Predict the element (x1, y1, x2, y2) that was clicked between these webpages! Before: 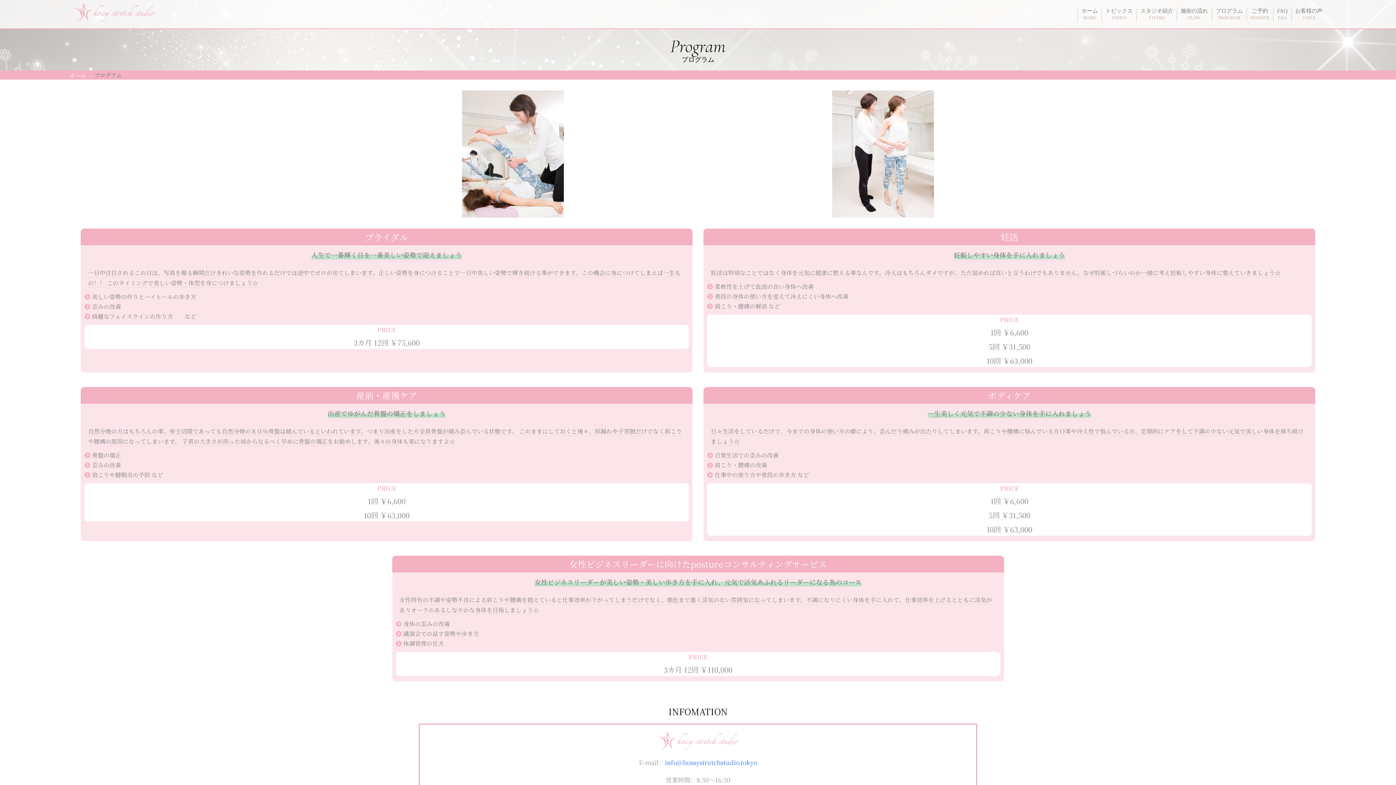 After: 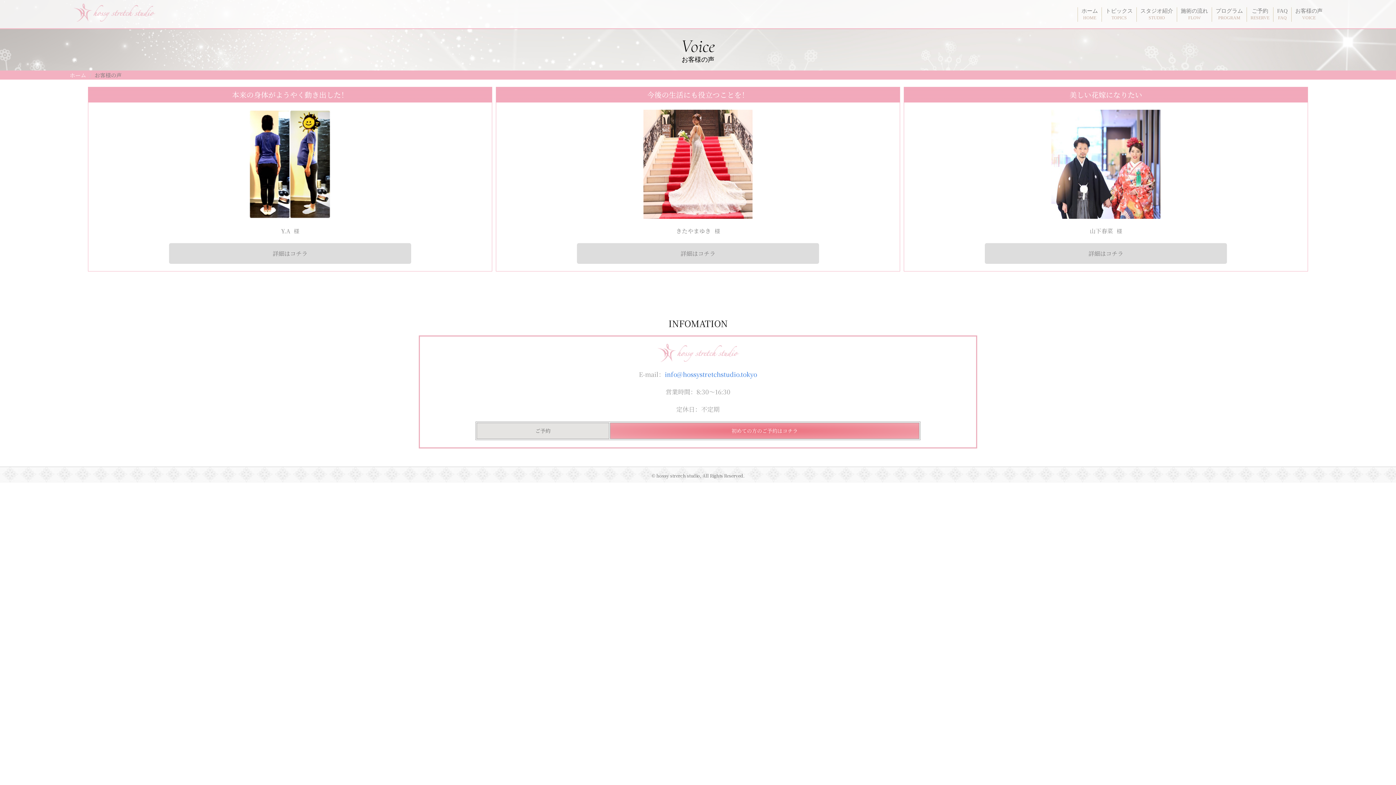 Action: label: お客様の声
VOICE bbox: (1292, 7, 1326, 21)